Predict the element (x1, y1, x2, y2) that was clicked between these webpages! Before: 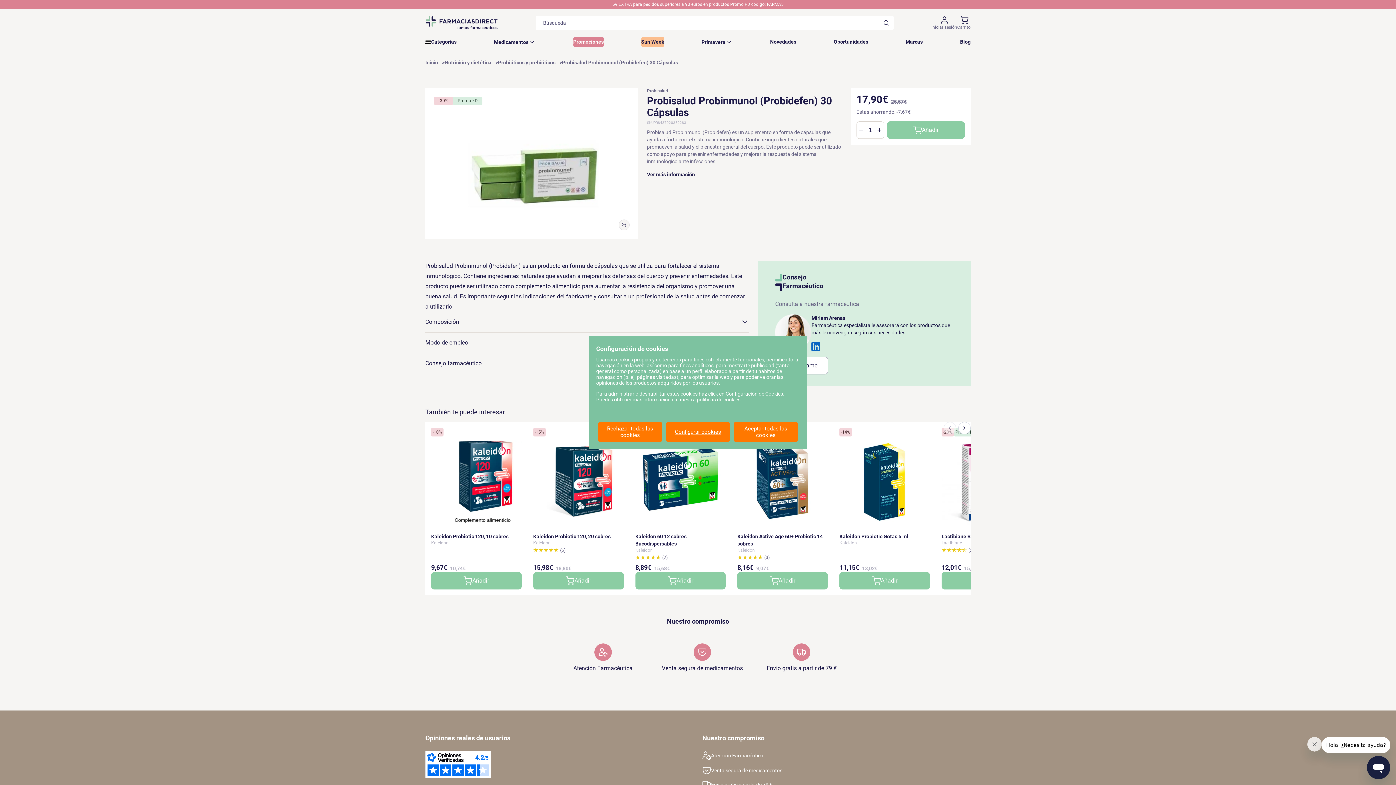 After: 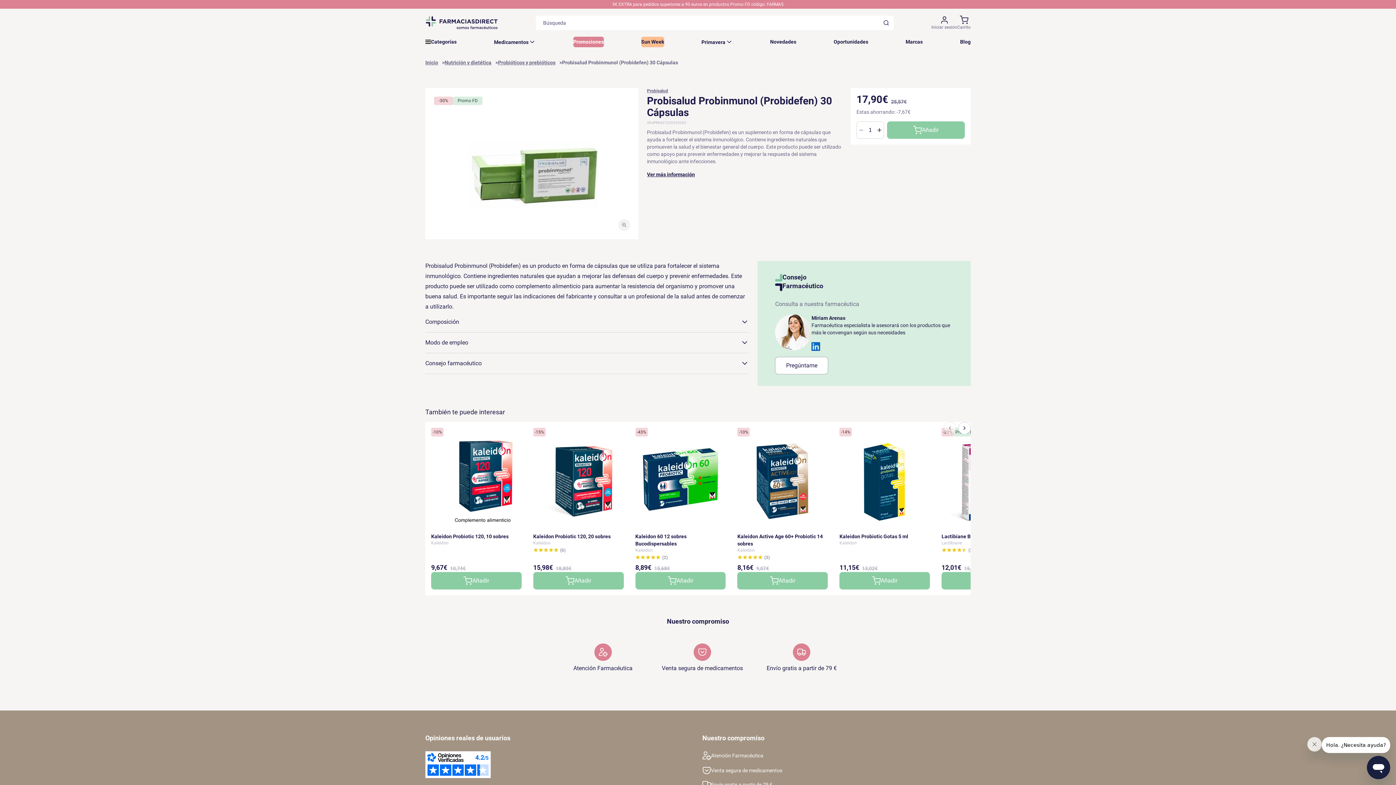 Action: label: Rechazar todas las cookies bbox: (598, 422, 662, 442)